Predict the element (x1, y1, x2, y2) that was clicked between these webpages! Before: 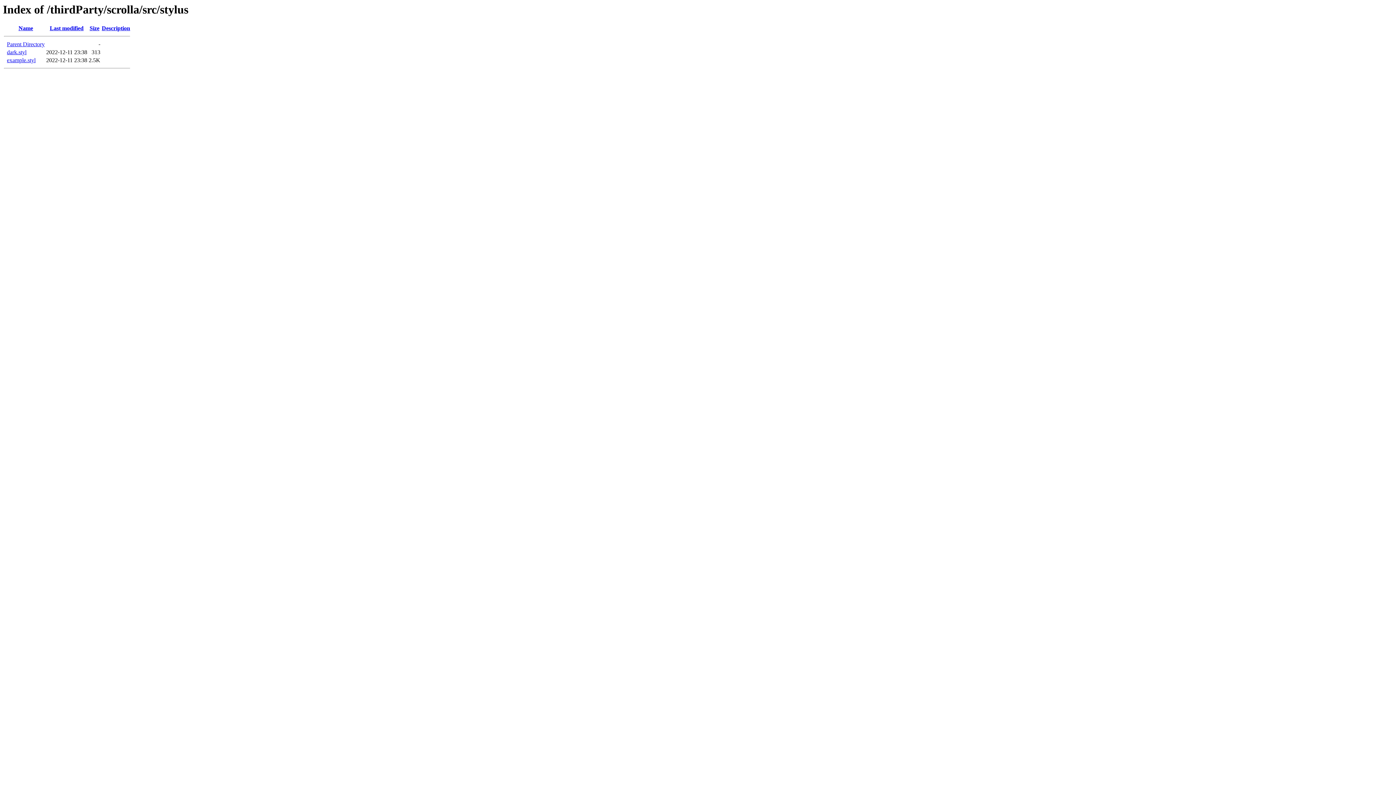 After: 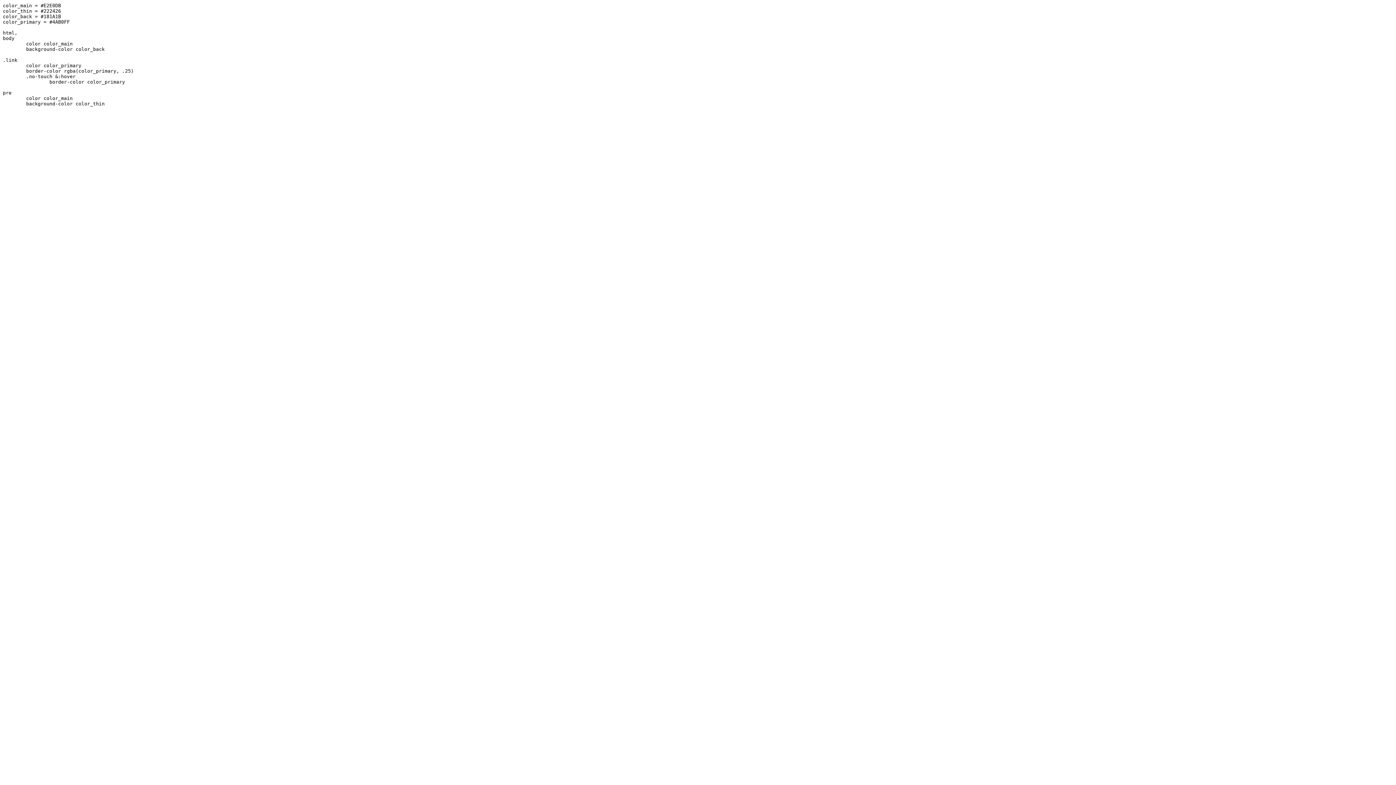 Action: label: dark.styl bbox: (6, 49, 26, 55)